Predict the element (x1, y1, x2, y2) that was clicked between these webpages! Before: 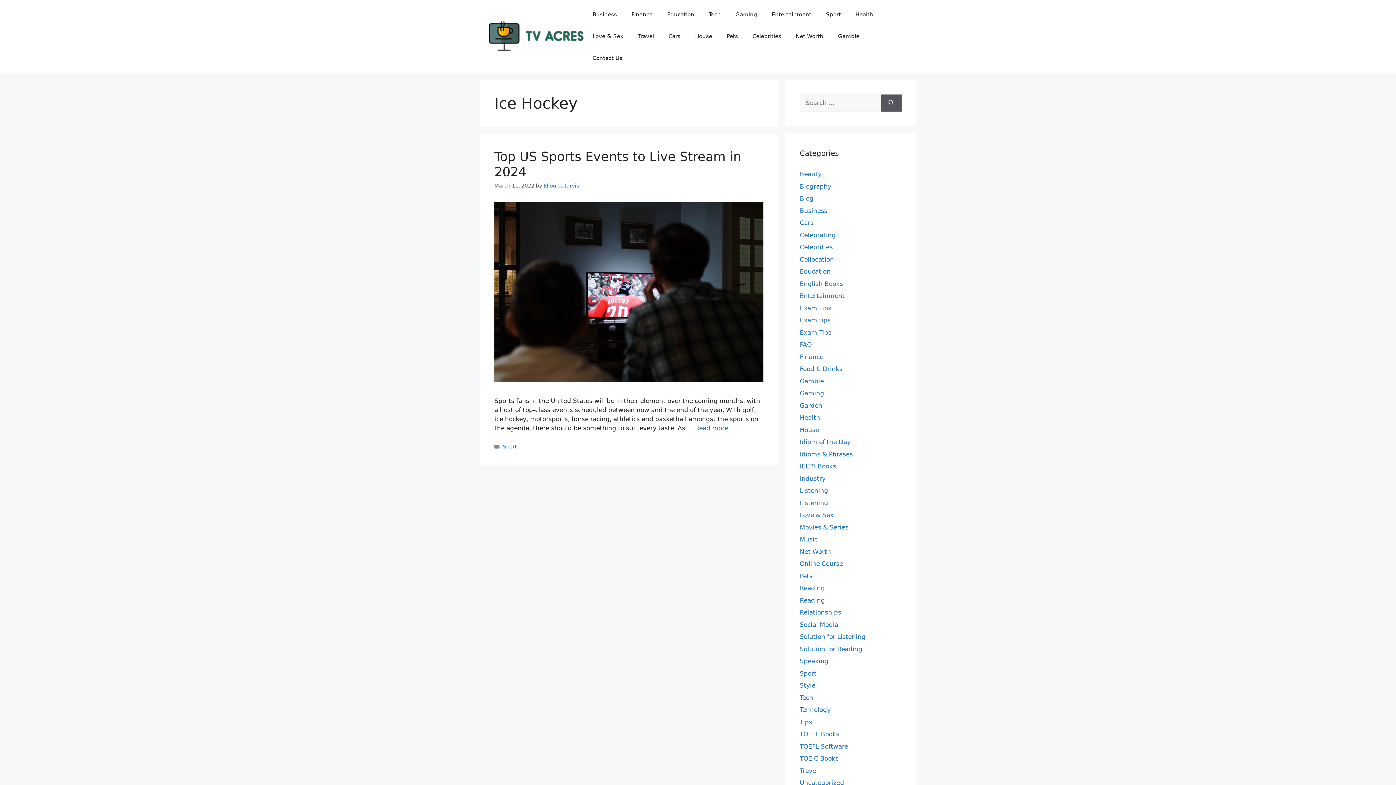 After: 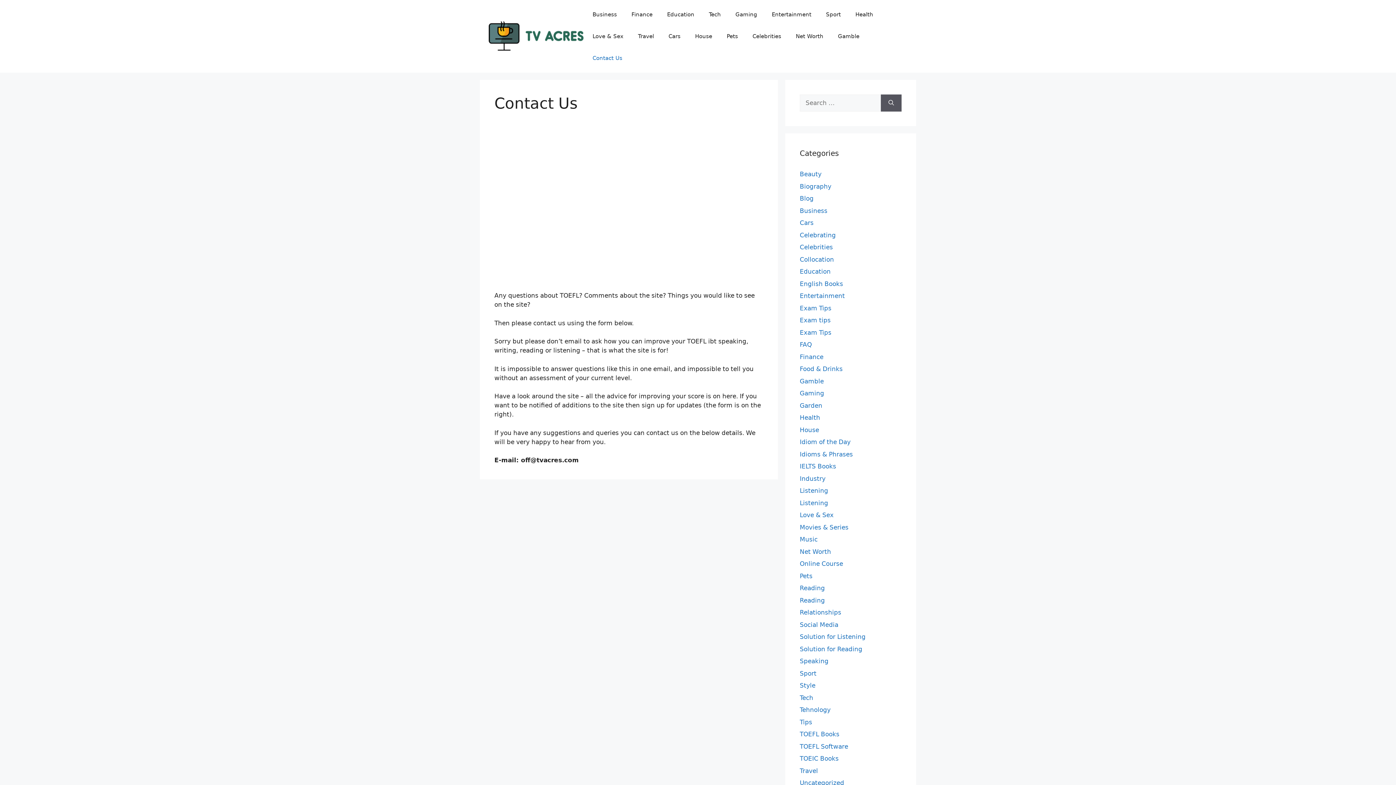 Action: label: Contact Us bbox: (585, 47, 629, 69)